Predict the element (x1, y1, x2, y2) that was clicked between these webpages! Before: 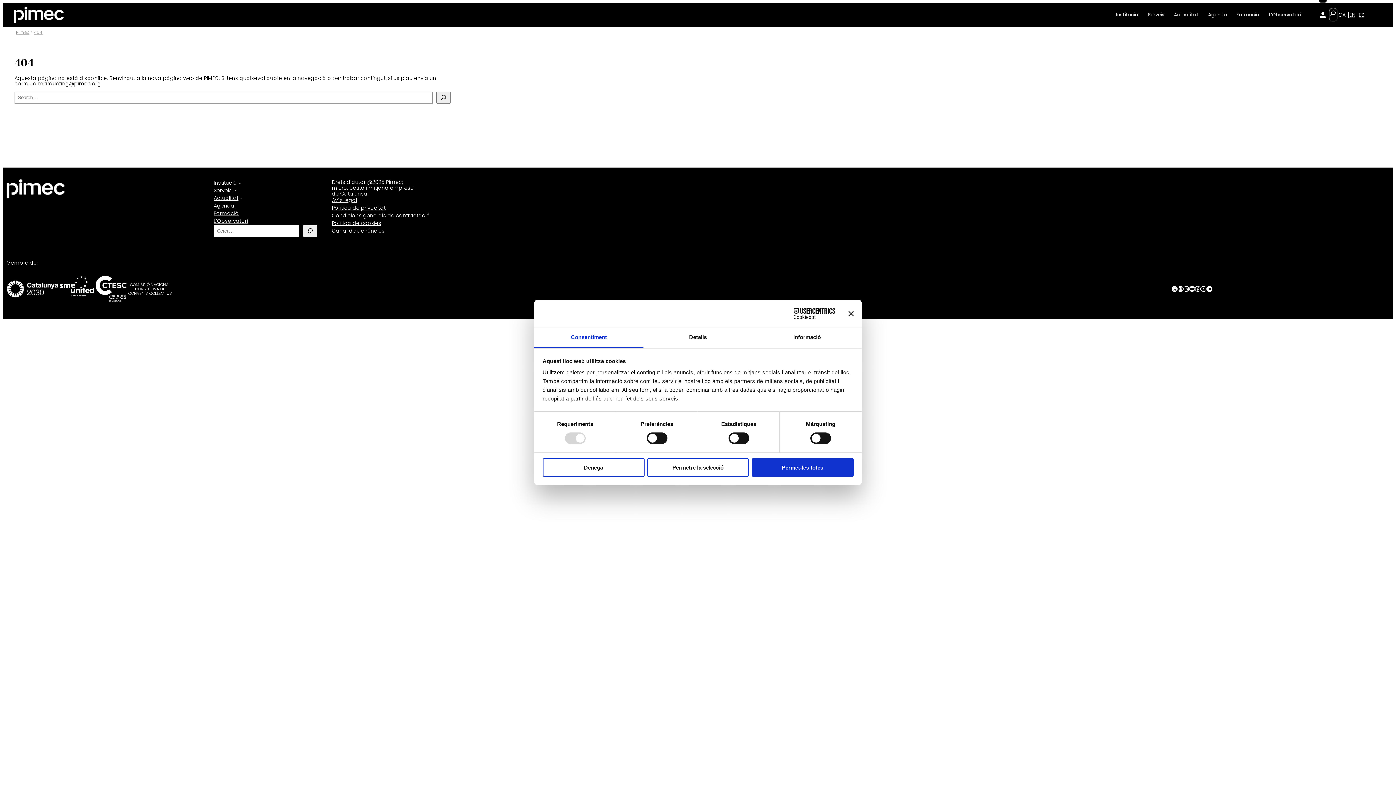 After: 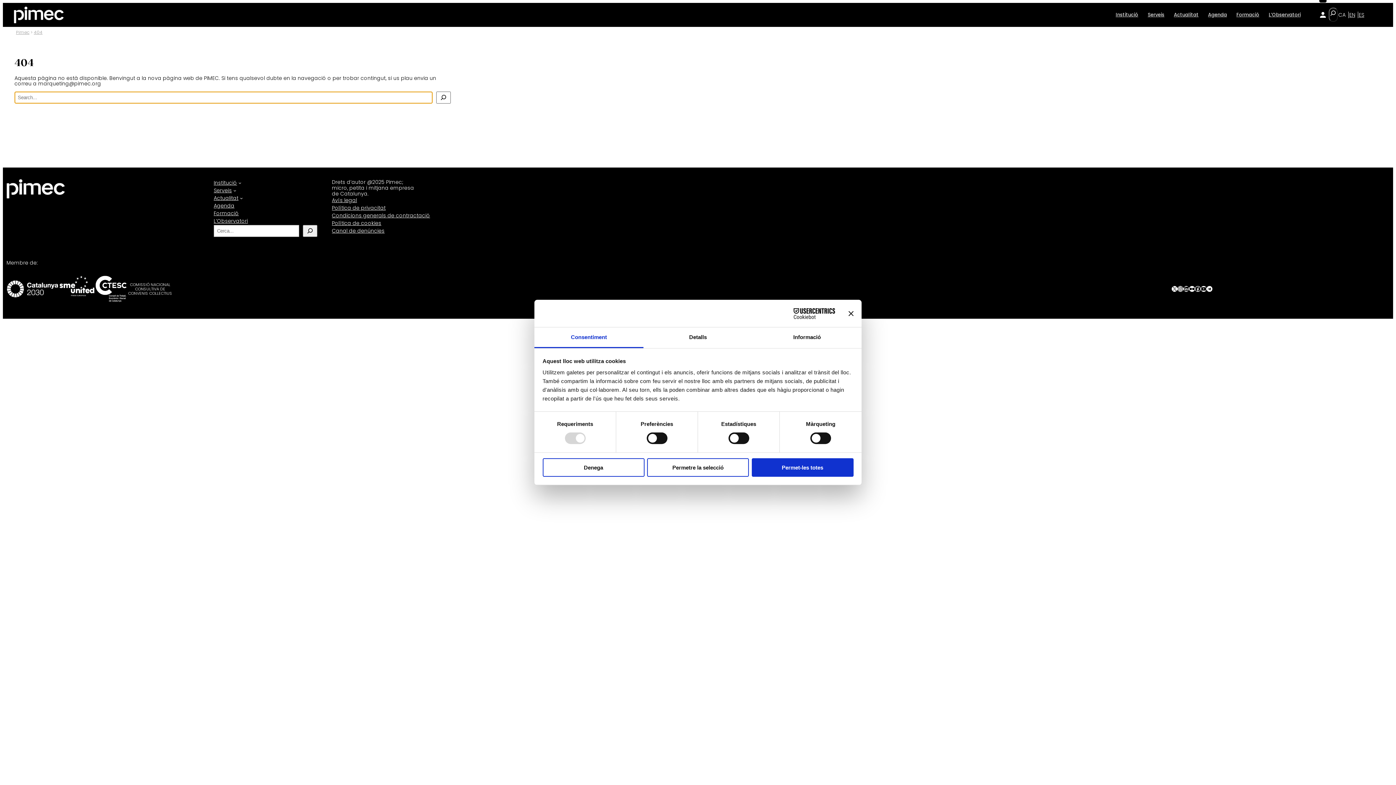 Action: bbox: (436, 91, 450, 103) label: Search